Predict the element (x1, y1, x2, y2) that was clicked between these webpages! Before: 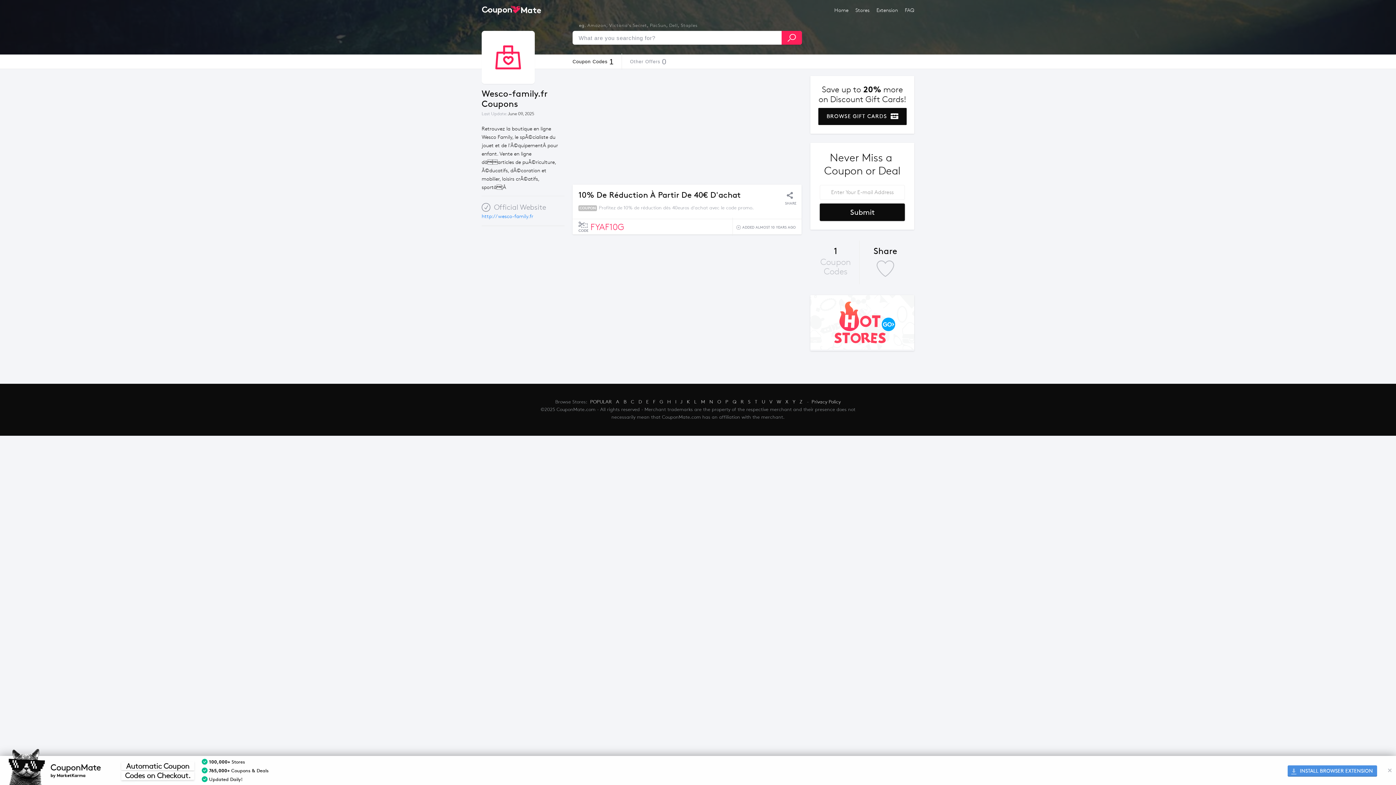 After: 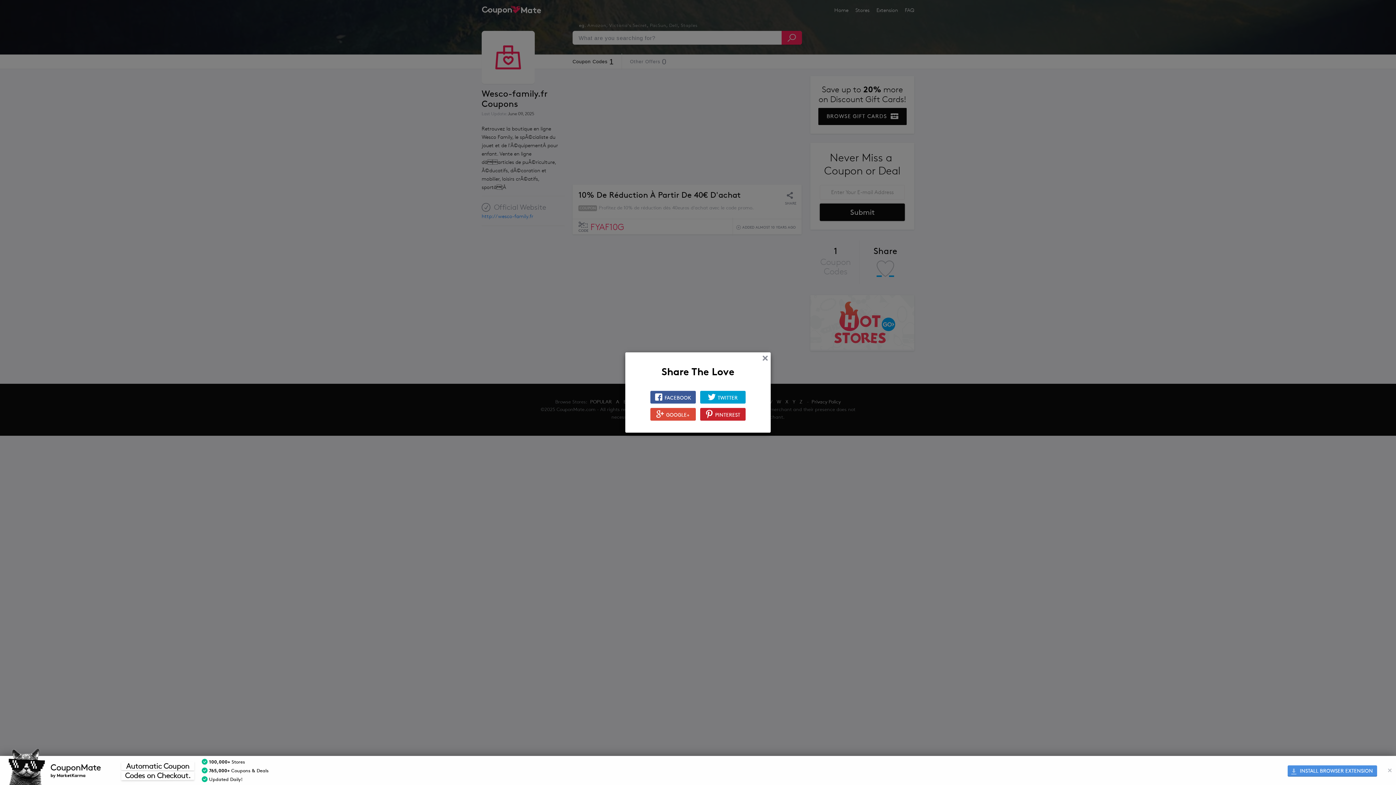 Action: bbox: (861, 257, 909, 280)